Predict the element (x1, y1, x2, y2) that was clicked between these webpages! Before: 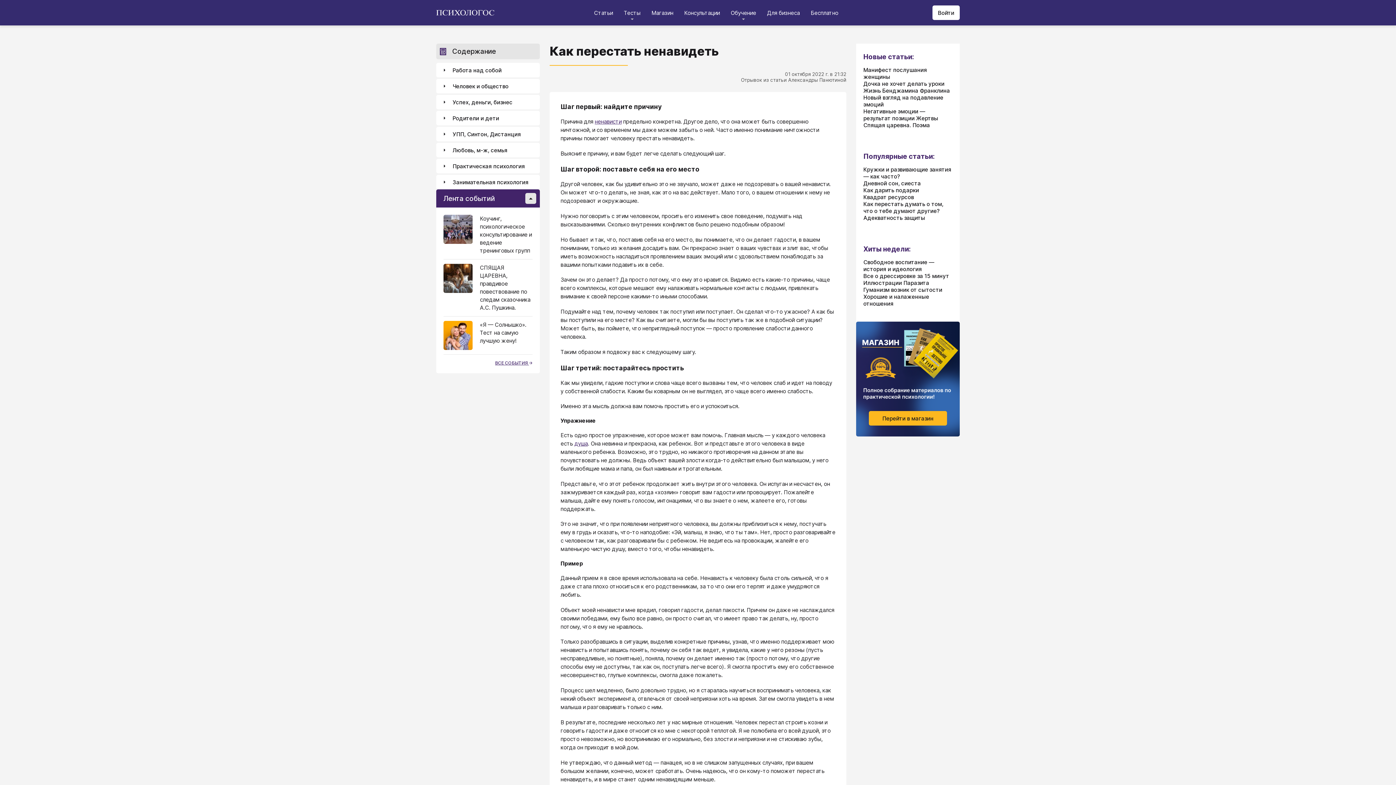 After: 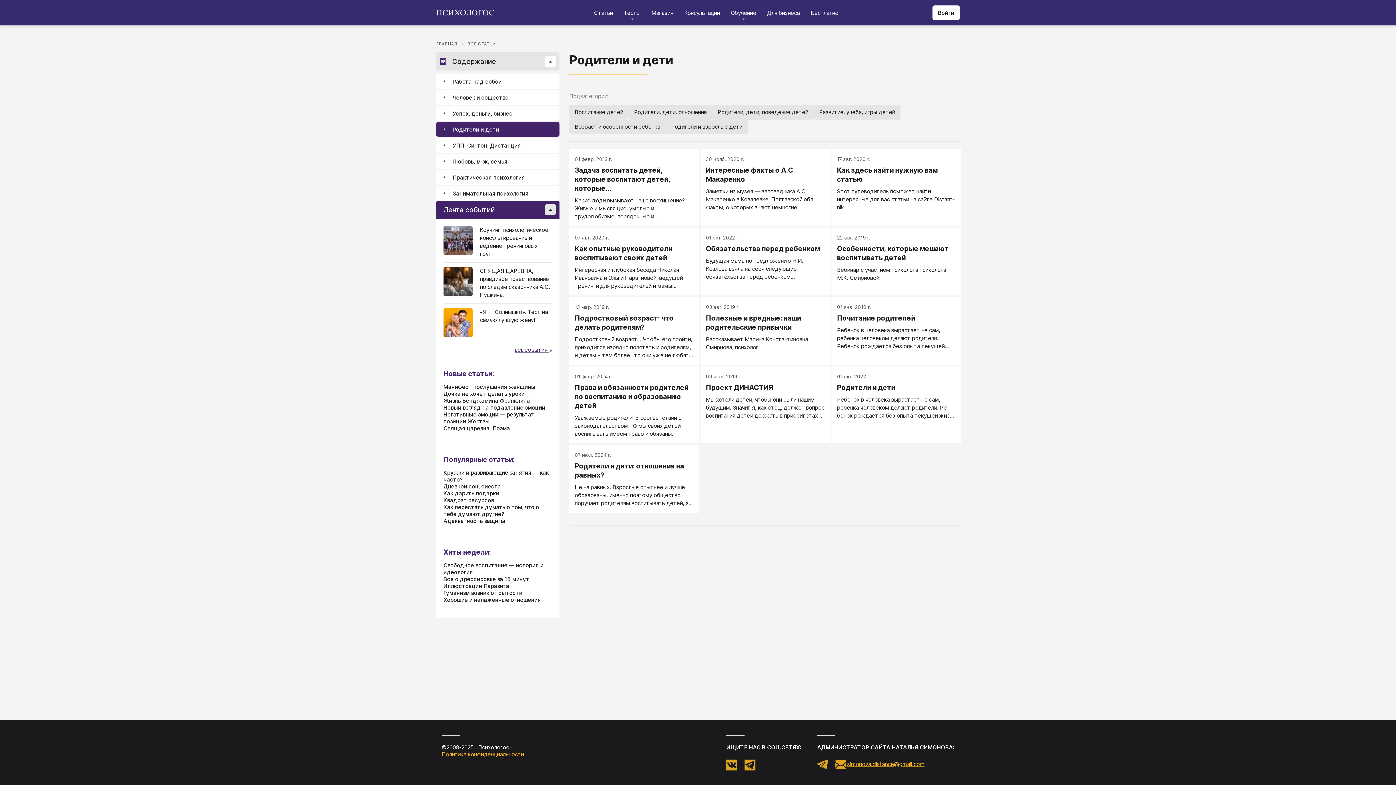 Action: bbox: (436, 110, 540, 125) label: Родители и дети